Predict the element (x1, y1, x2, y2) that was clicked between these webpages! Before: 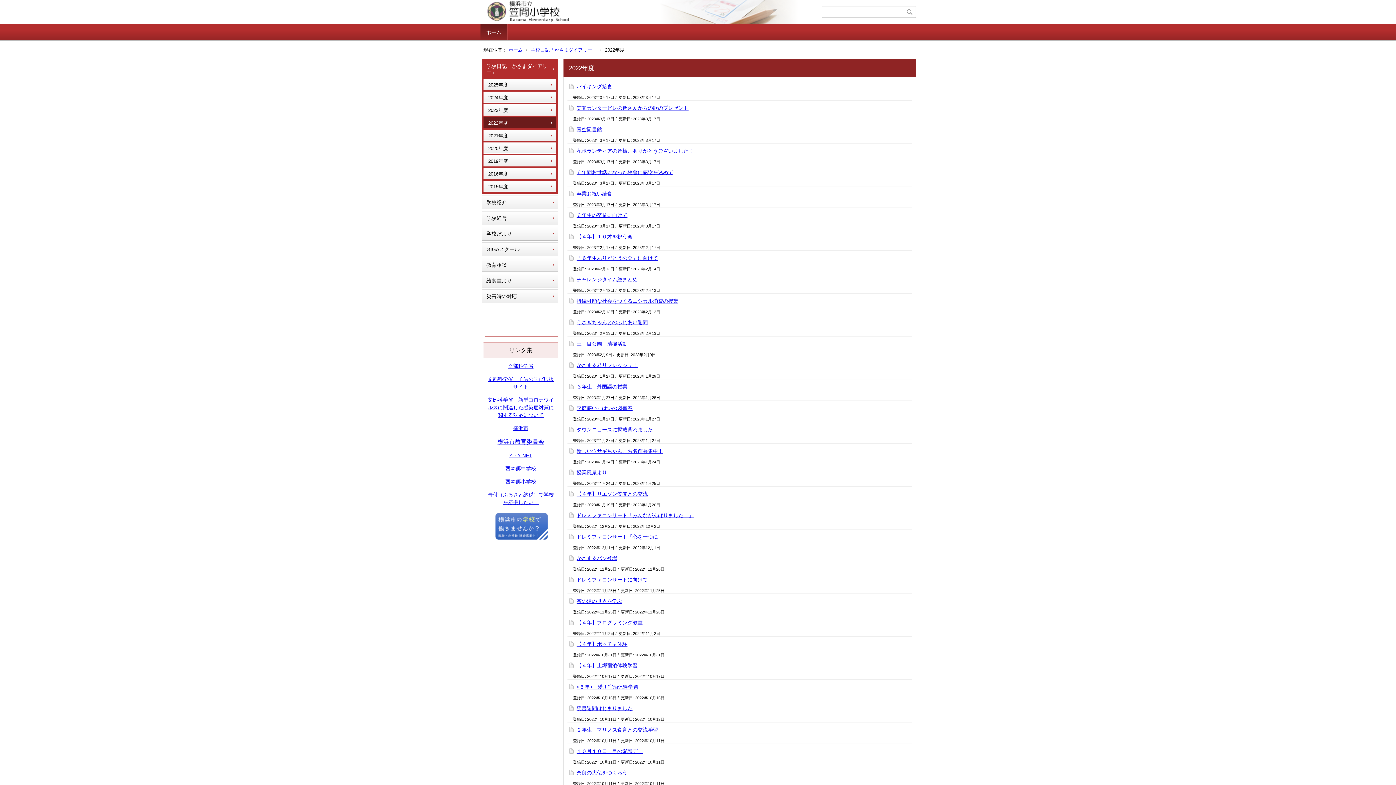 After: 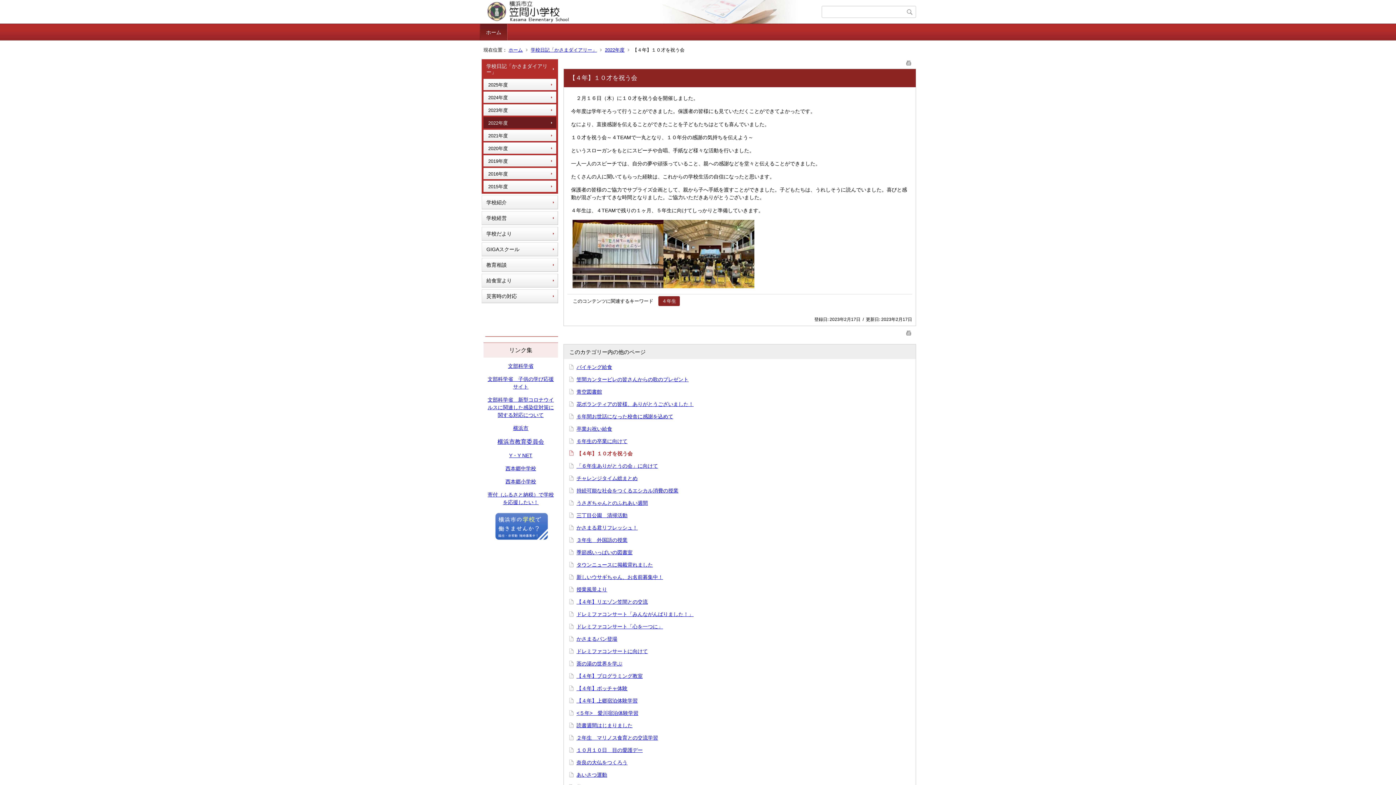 Action: label: 【４年】１０才を祝う会 bbox: (576, 233, 632, 239)